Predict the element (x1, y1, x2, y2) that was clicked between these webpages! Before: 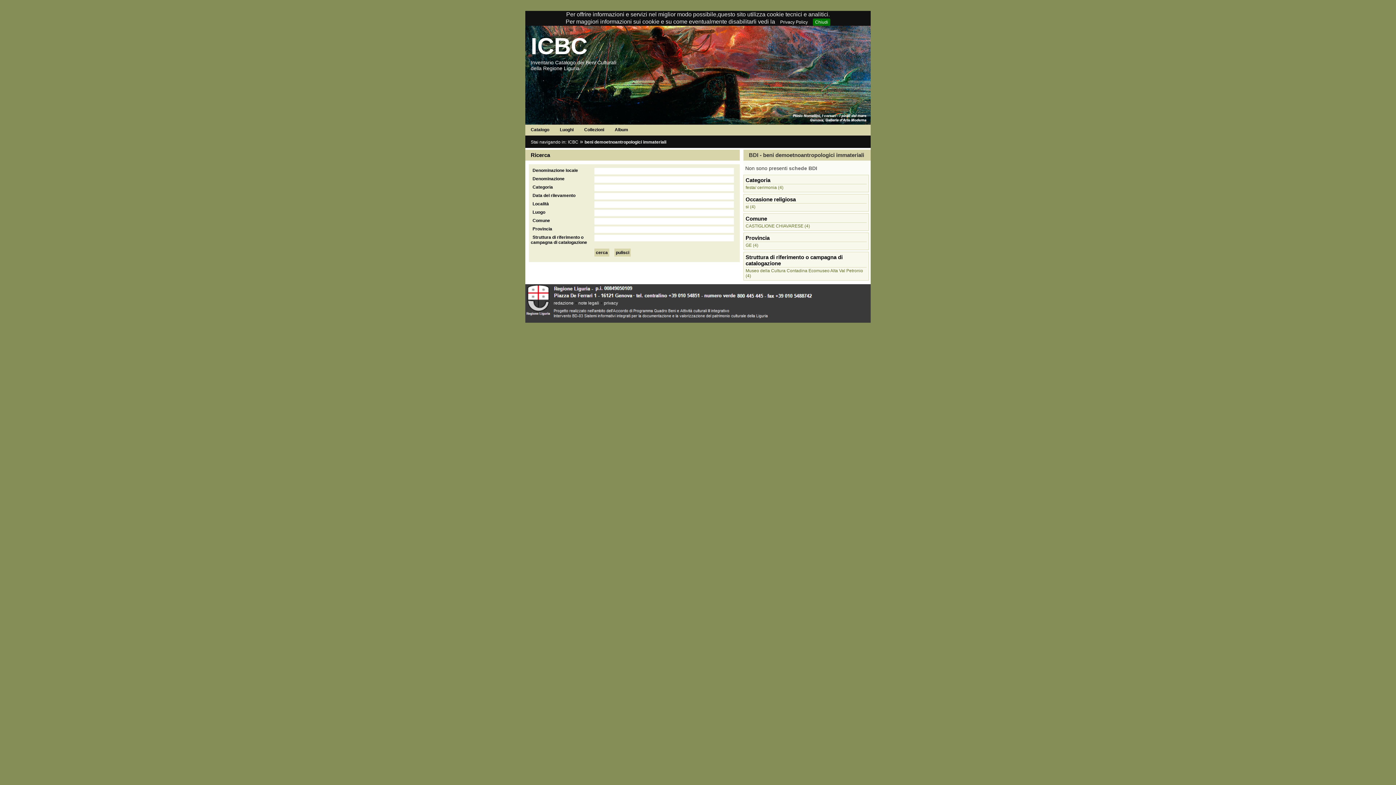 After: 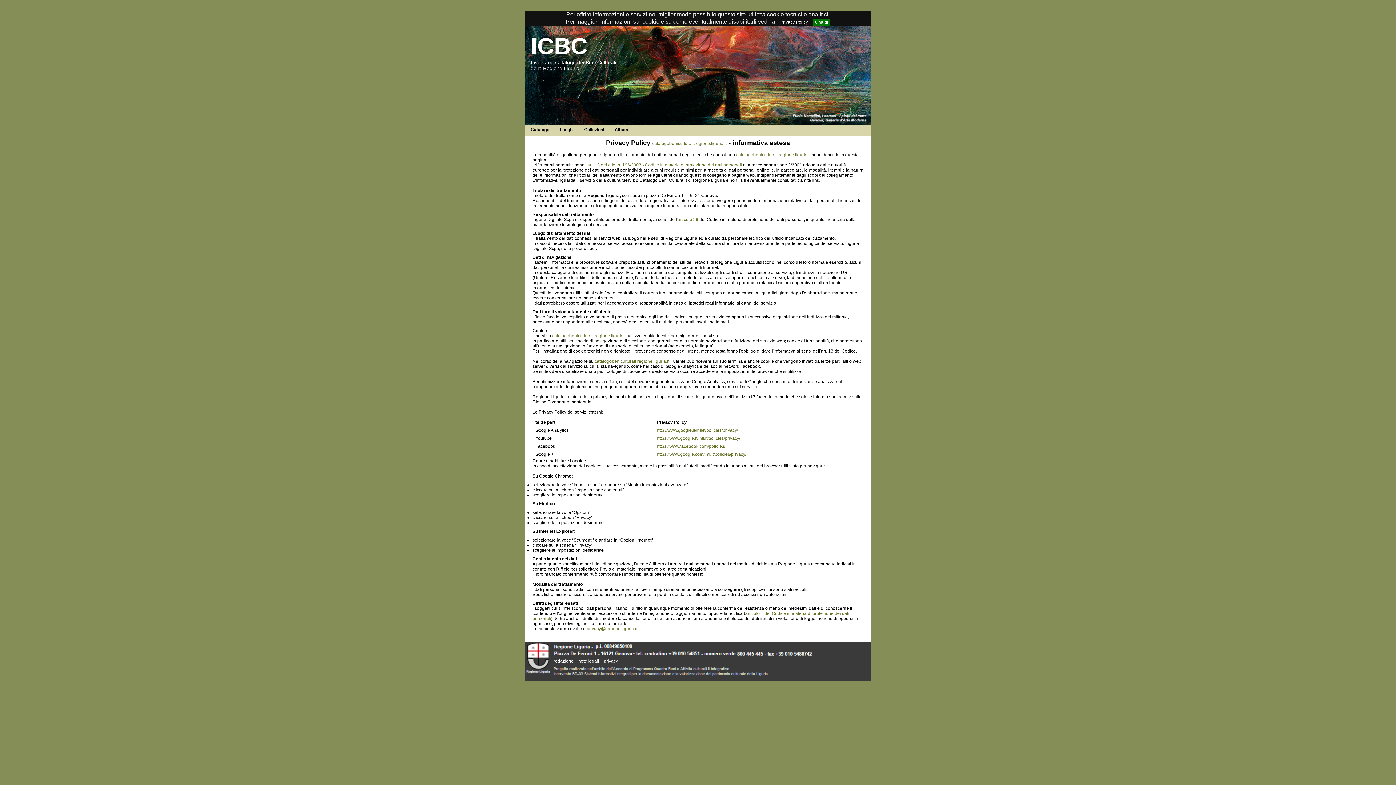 Action: bbox: (778, 18, 810, 25) label: Privacy Policy